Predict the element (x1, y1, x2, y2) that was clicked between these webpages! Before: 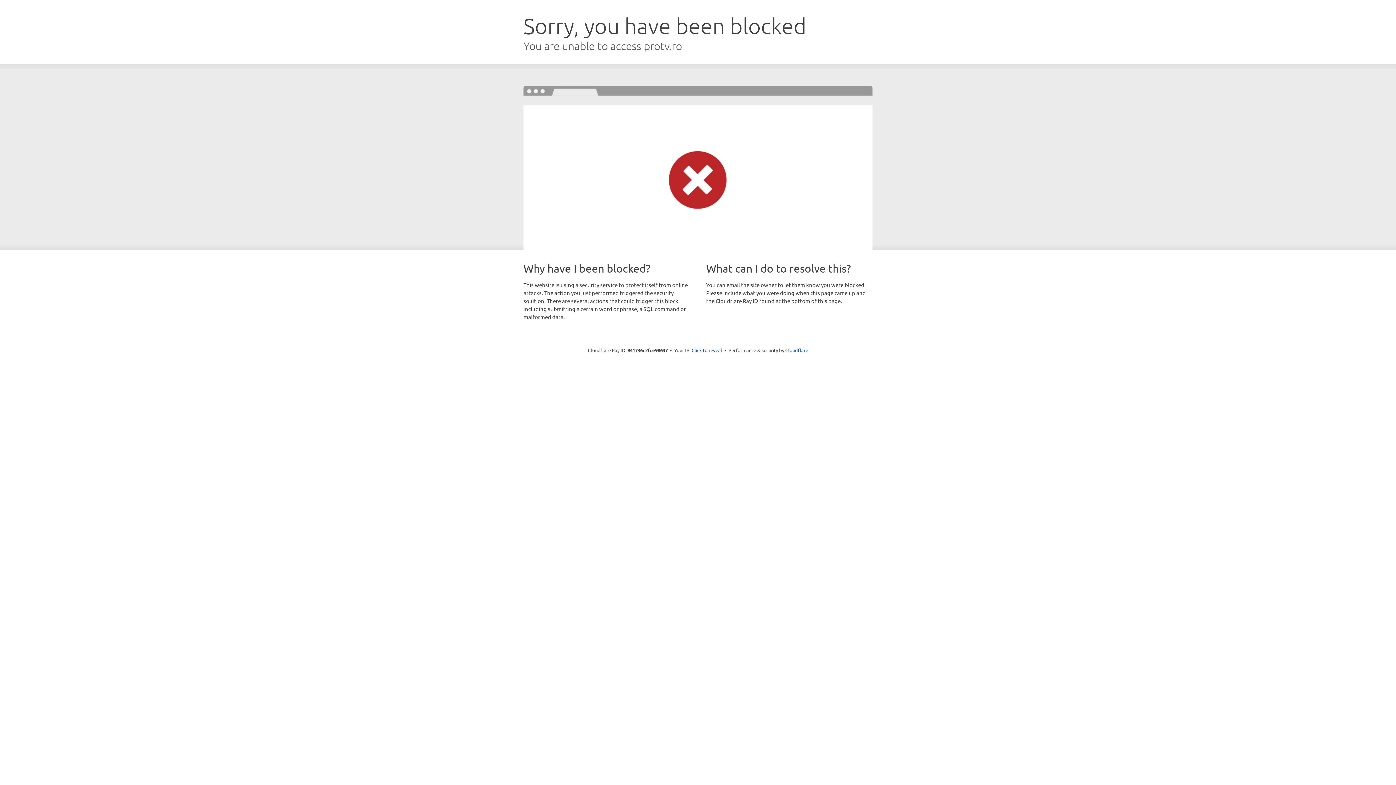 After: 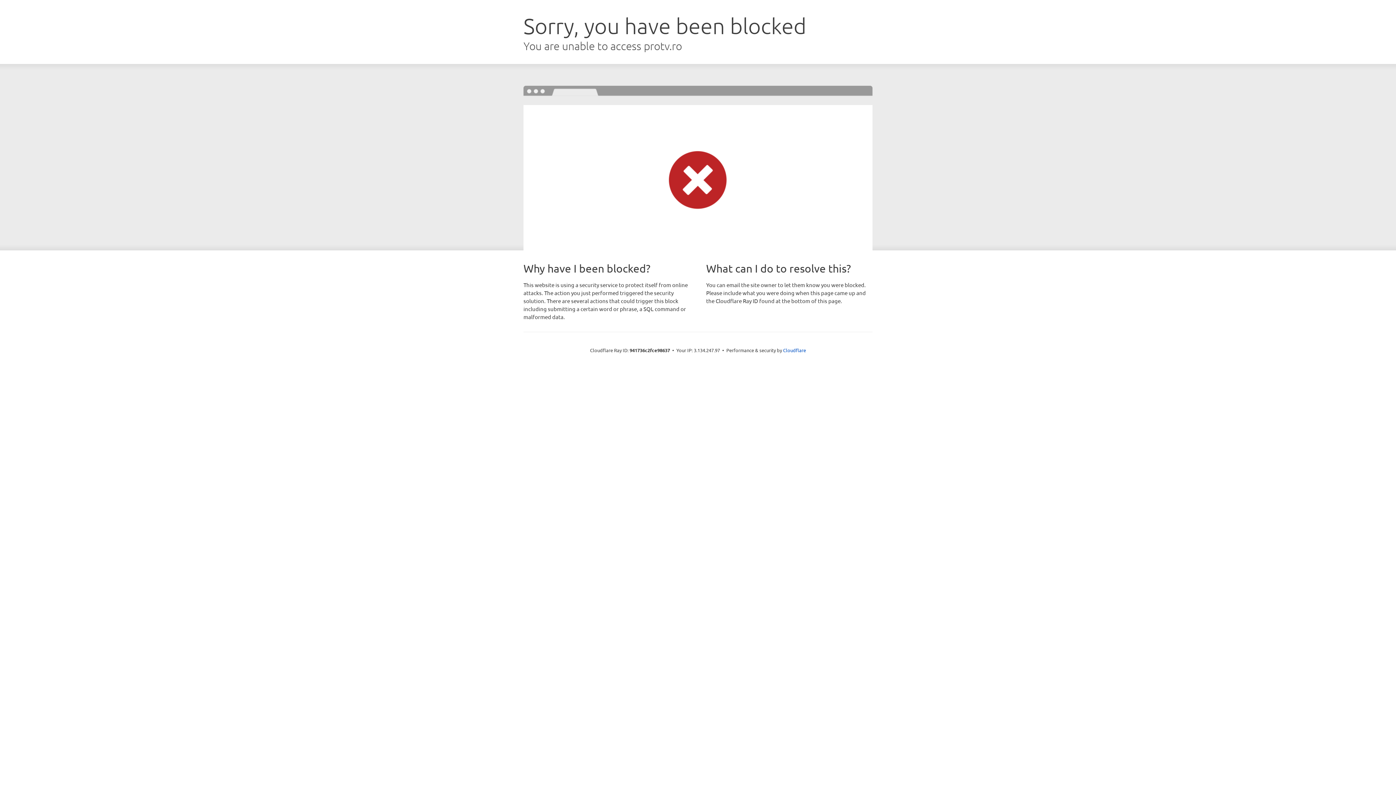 Action: bbox: (691, 346, 722, 353) label: Click to reveal